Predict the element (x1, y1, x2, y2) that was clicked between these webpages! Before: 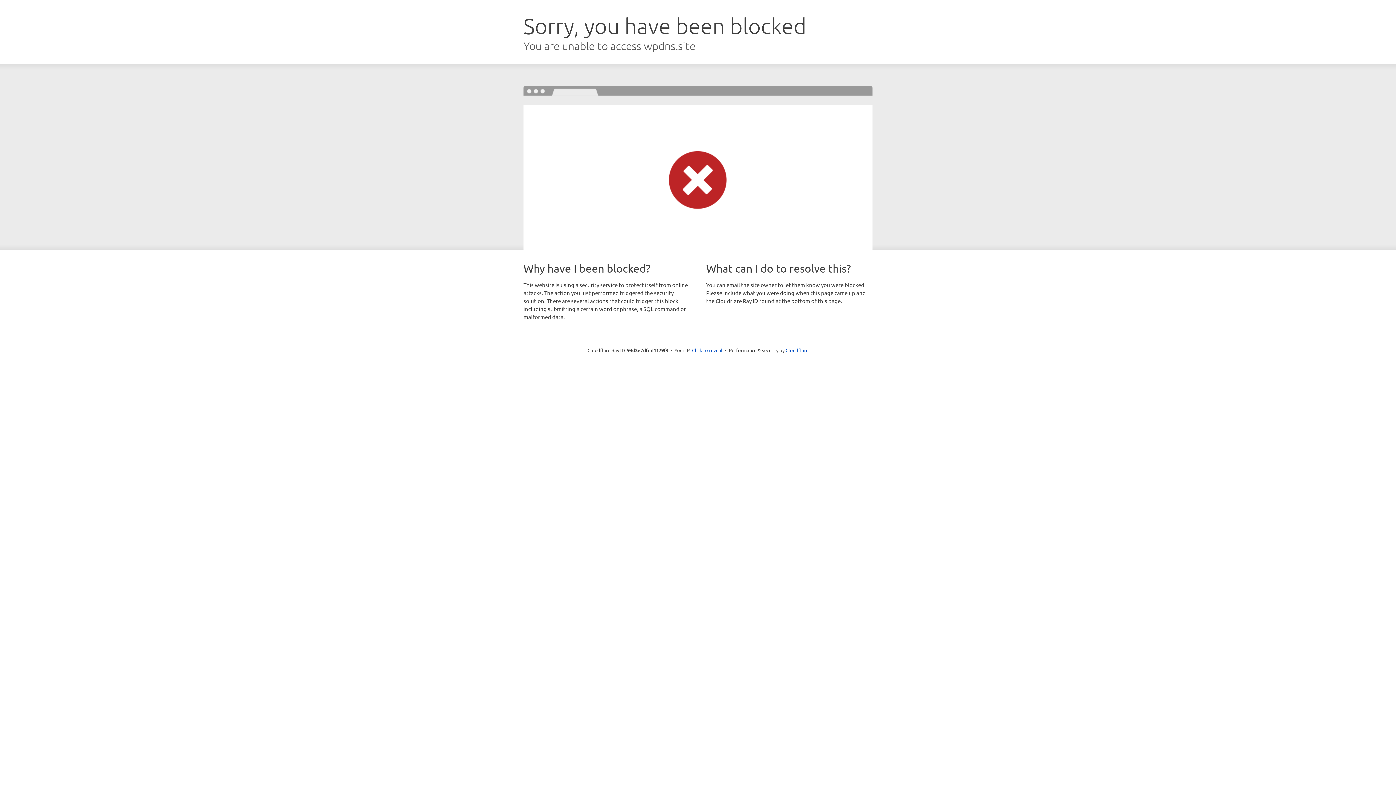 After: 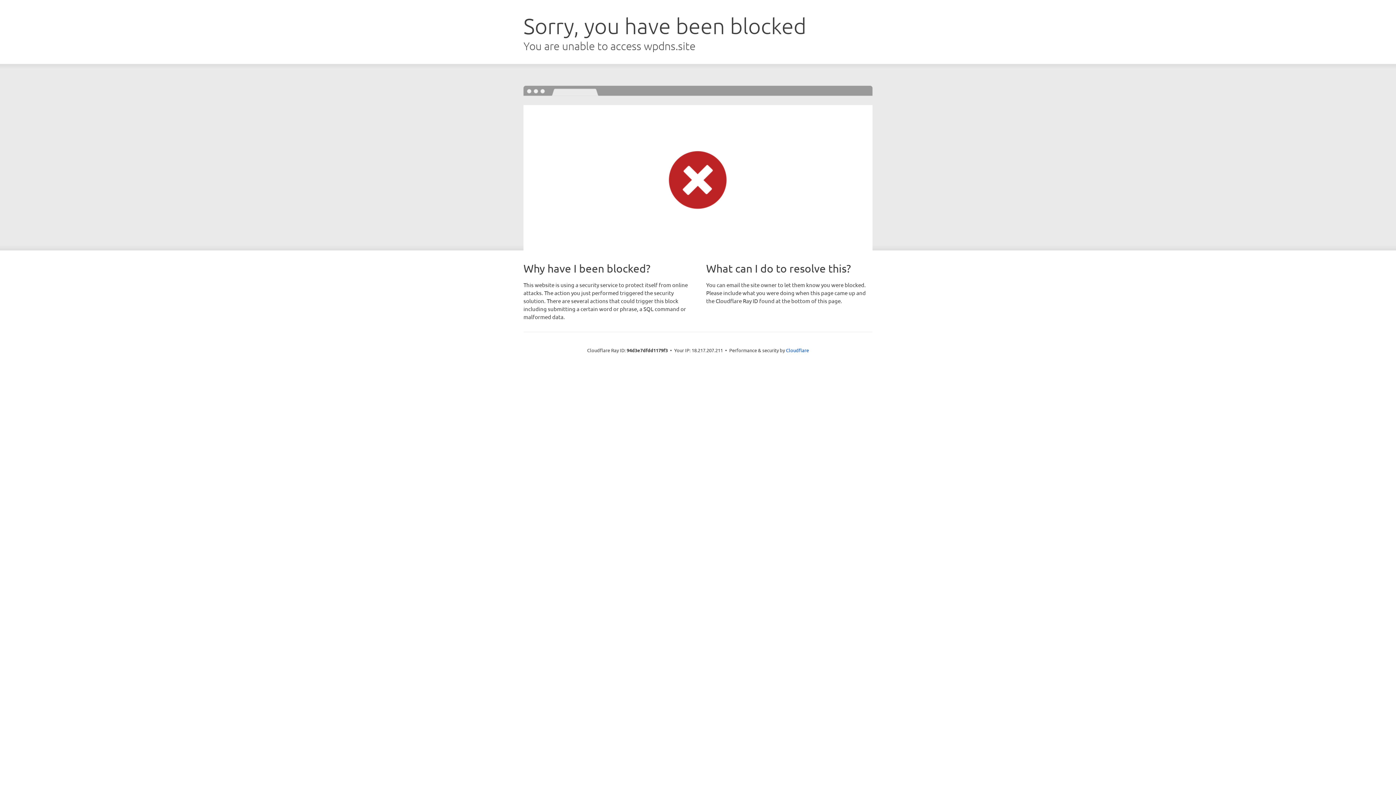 Action: label: Click to reveal bbox: (692, 346, 722, 353)